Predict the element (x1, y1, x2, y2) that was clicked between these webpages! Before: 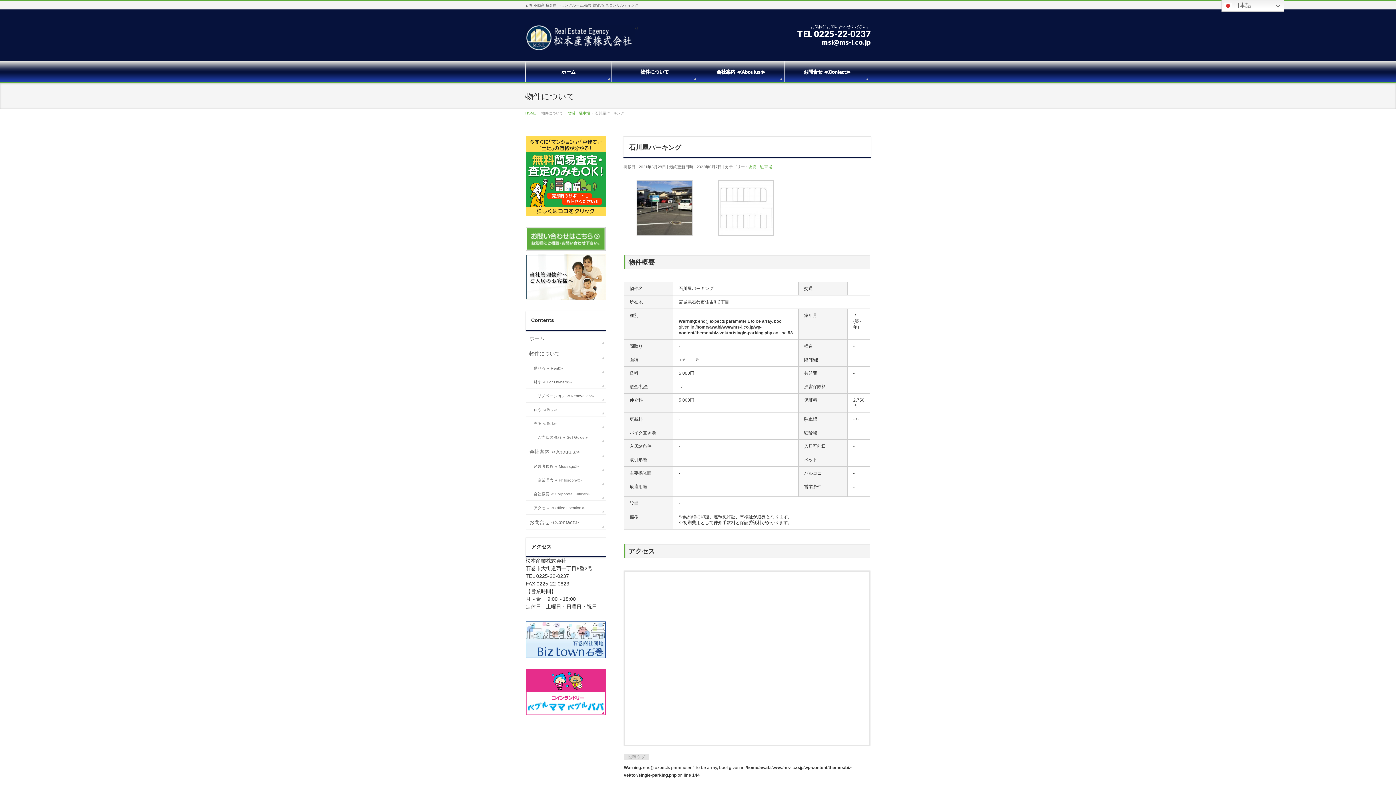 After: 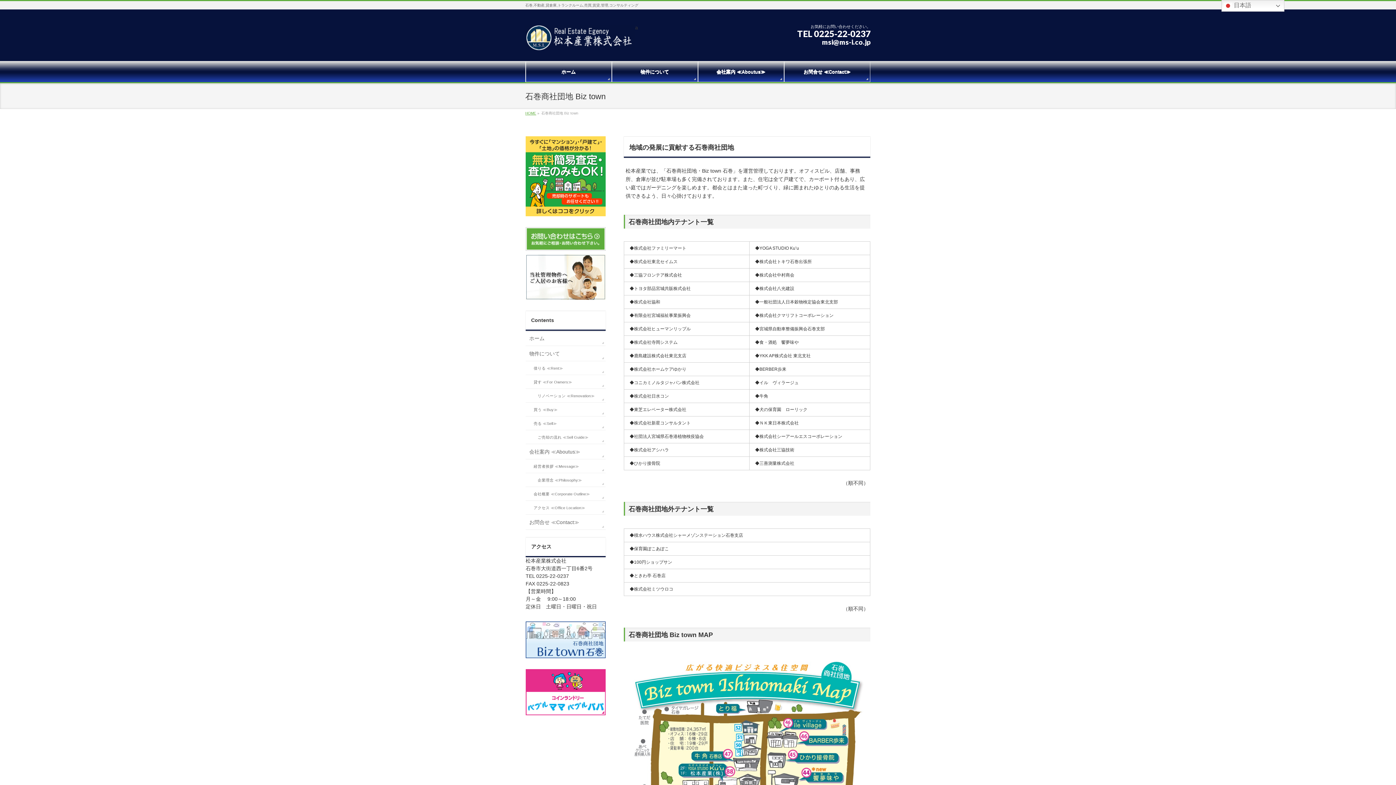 Action: bbox: (525, 621, 605, 658)